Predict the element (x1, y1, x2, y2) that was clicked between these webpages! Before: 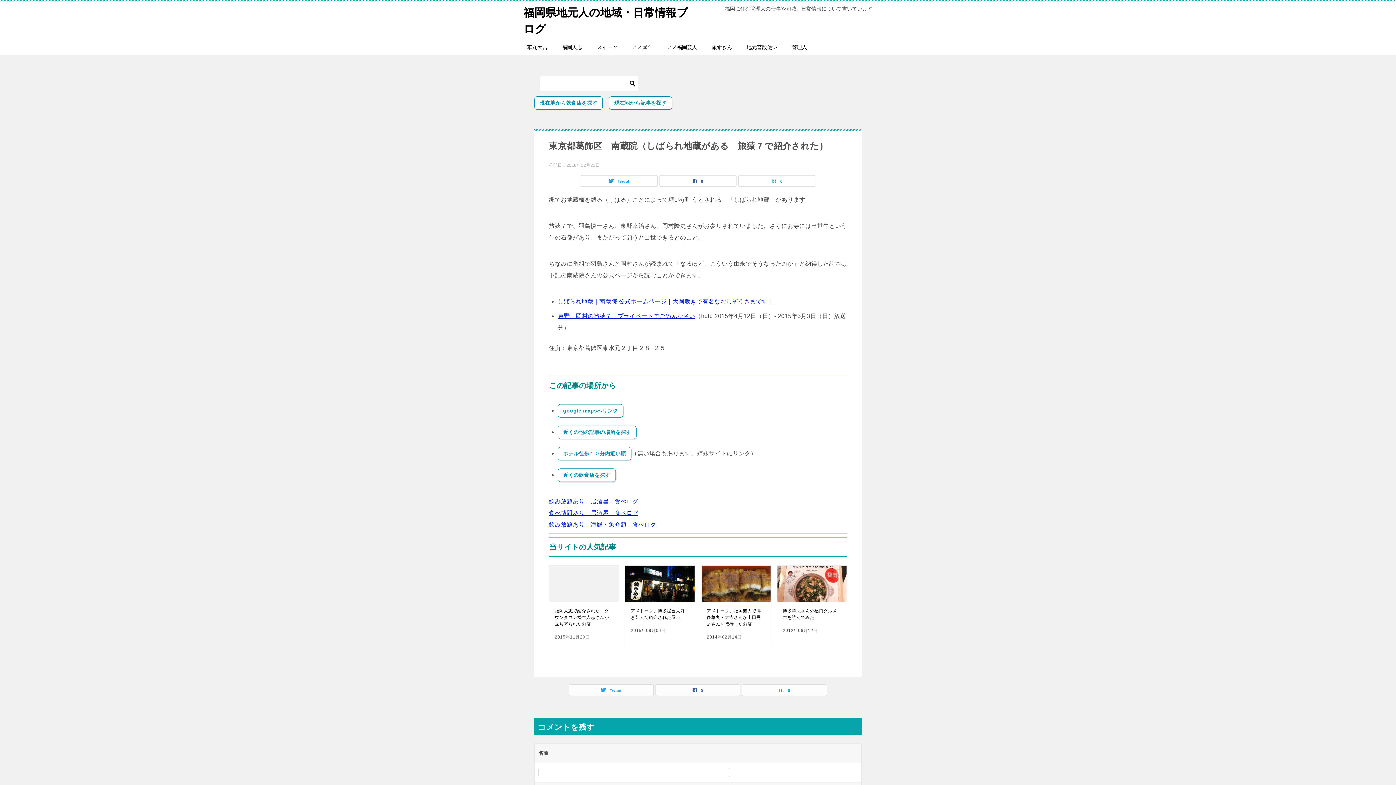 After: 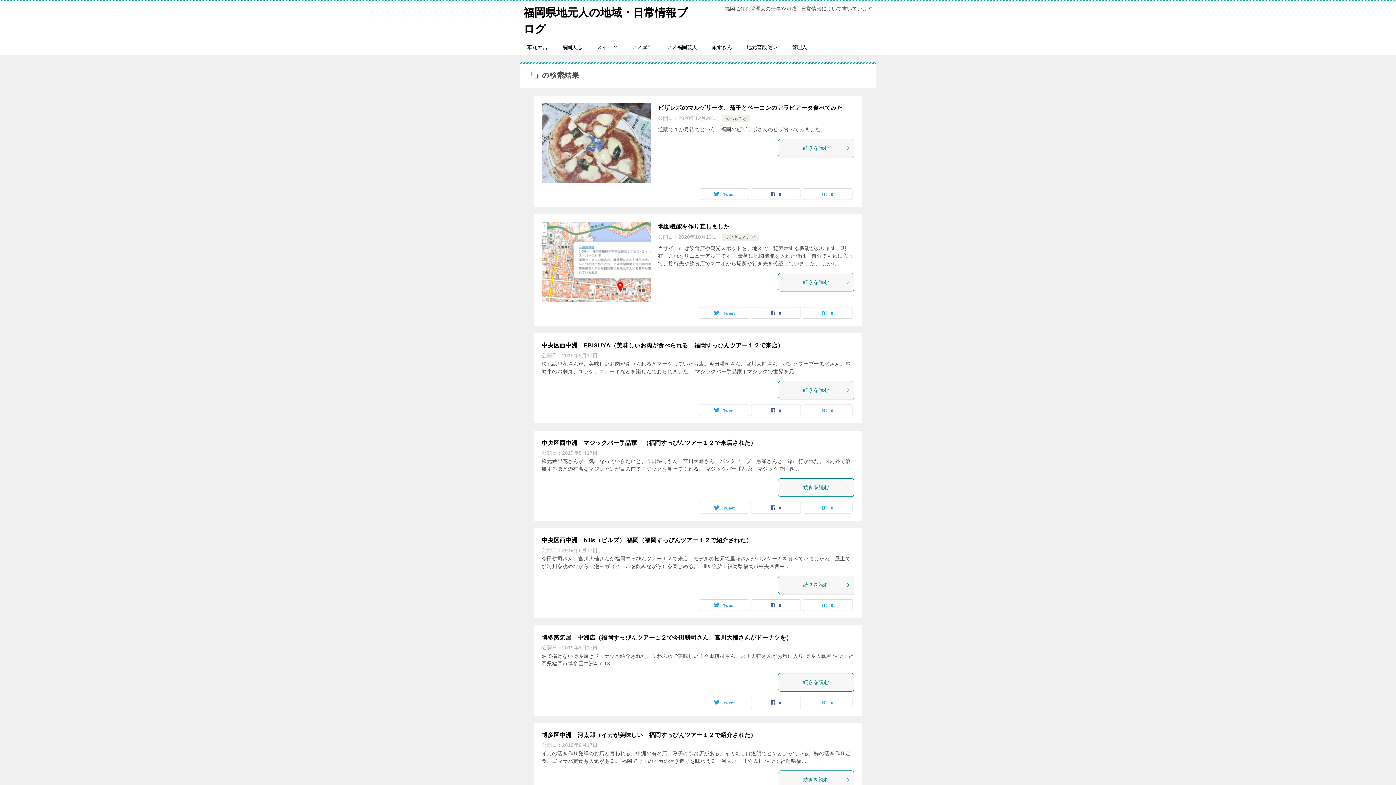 Action: bbox: (627, 76, 638, 90)